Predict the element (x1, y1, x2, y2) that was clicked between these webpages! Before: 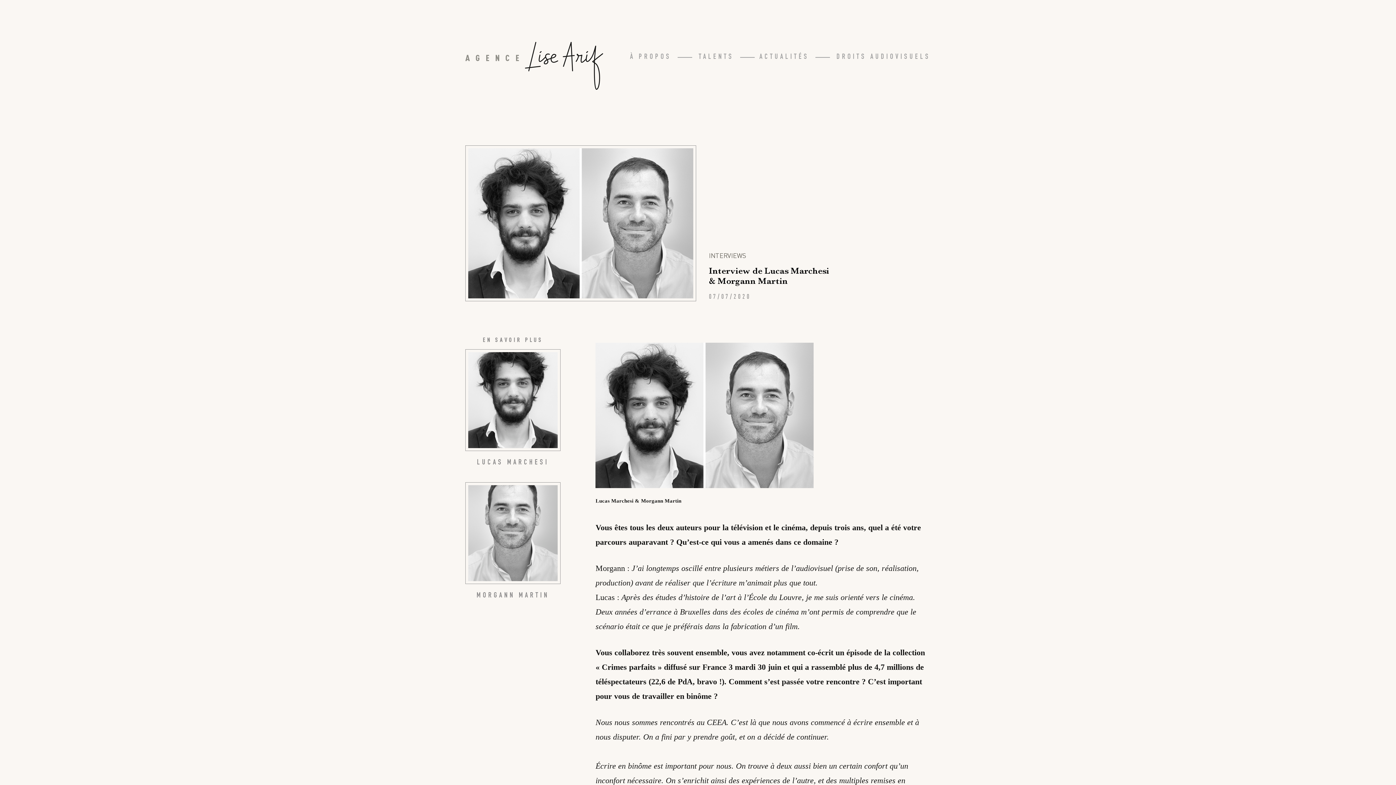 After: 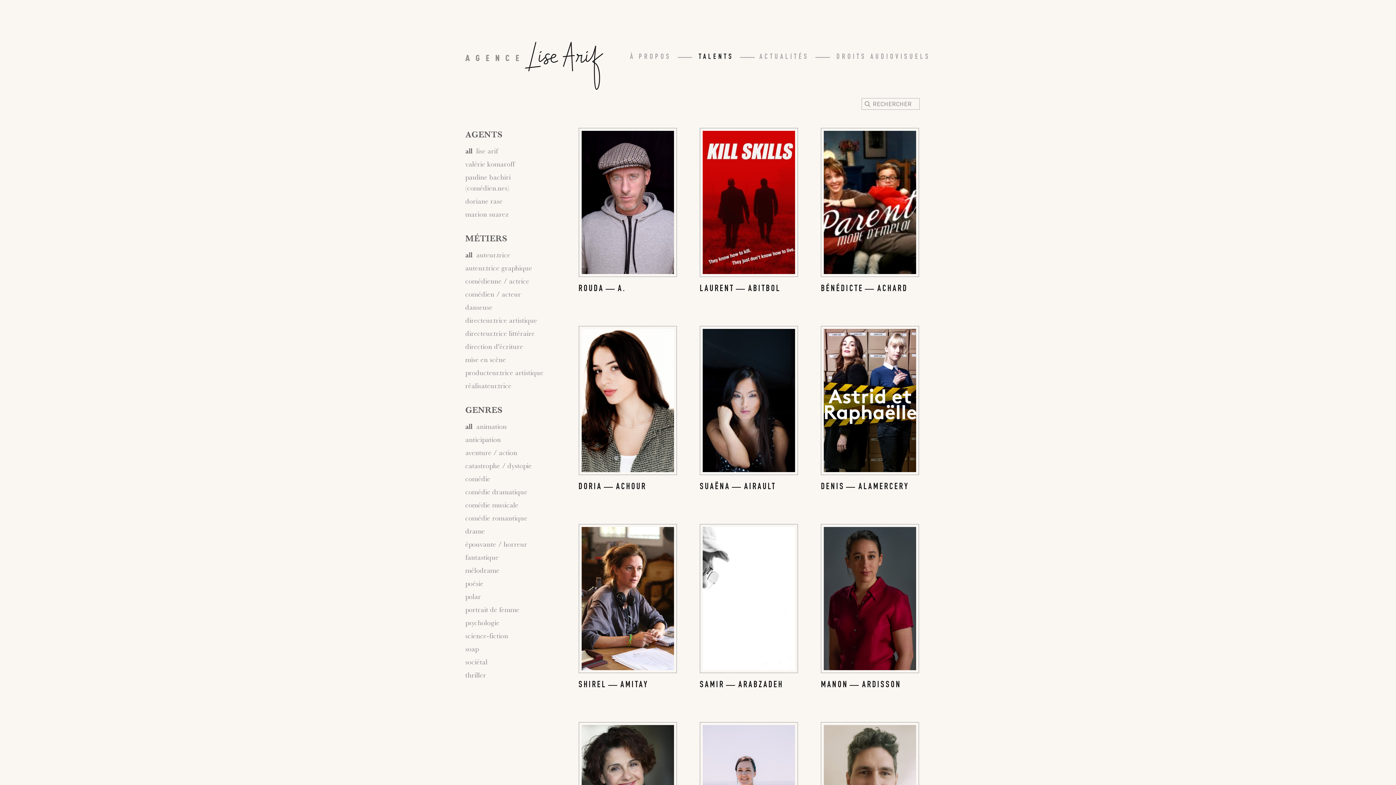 Action: label: TALENTS bbox: (698, 52, 734, 62)